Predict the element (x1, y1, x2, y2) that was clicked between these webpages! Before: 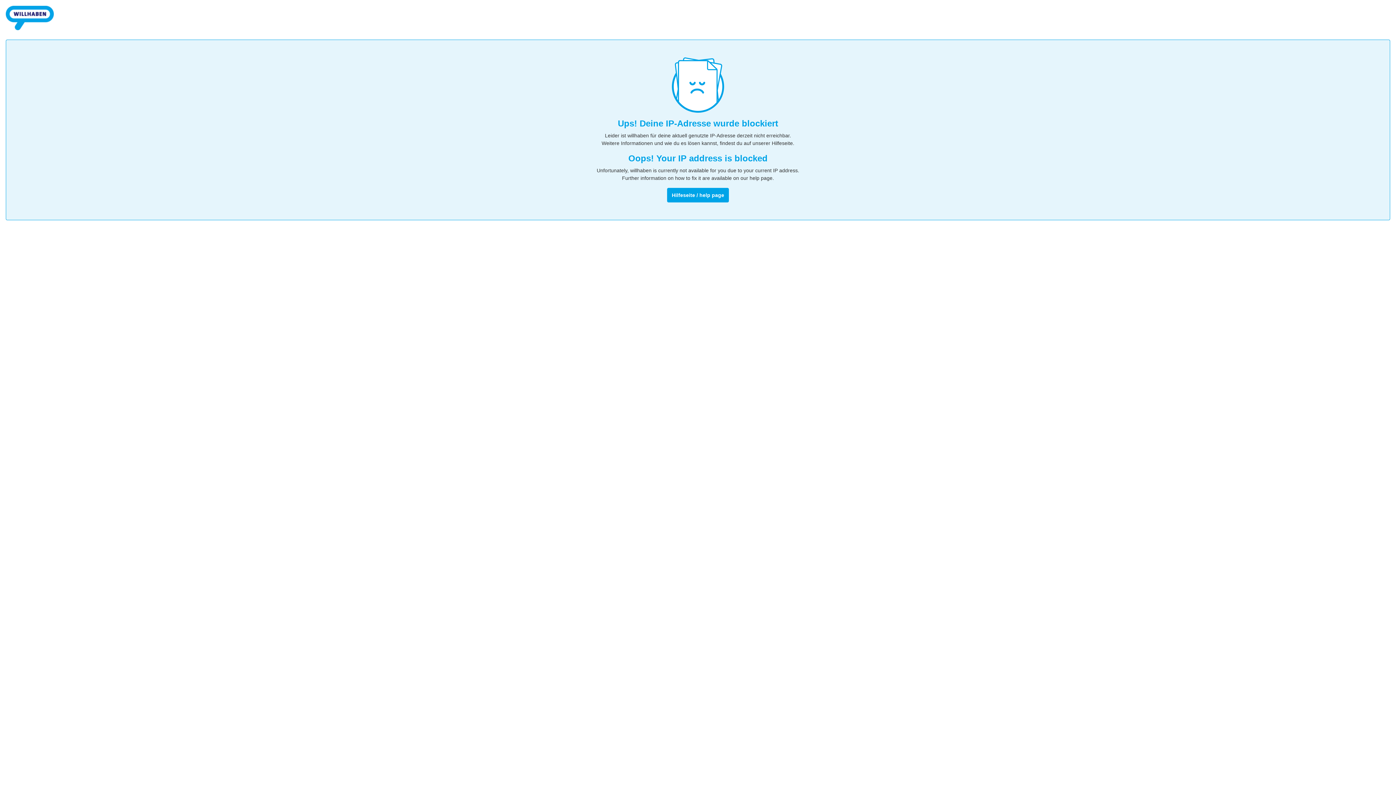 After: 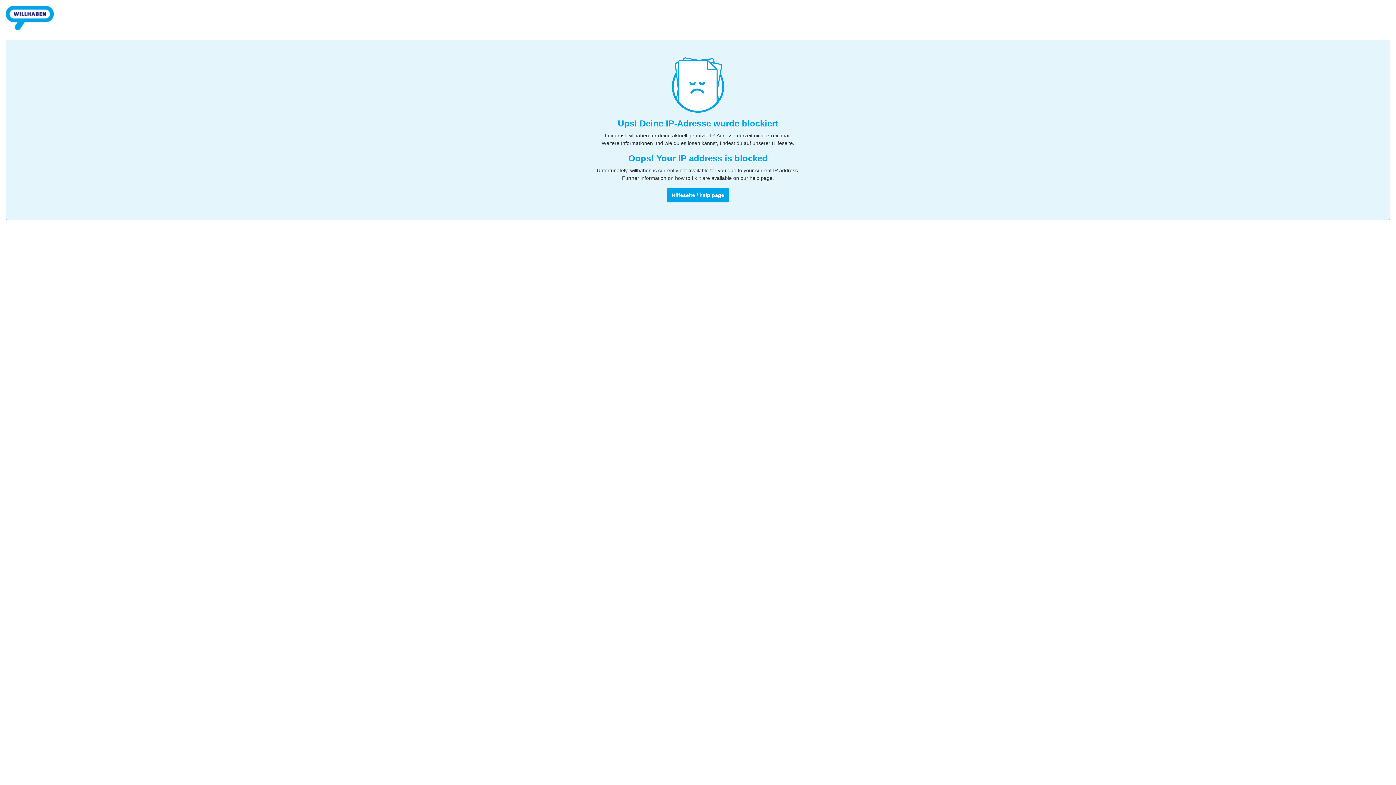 Action: bbox: (5, 32, 53, 38)